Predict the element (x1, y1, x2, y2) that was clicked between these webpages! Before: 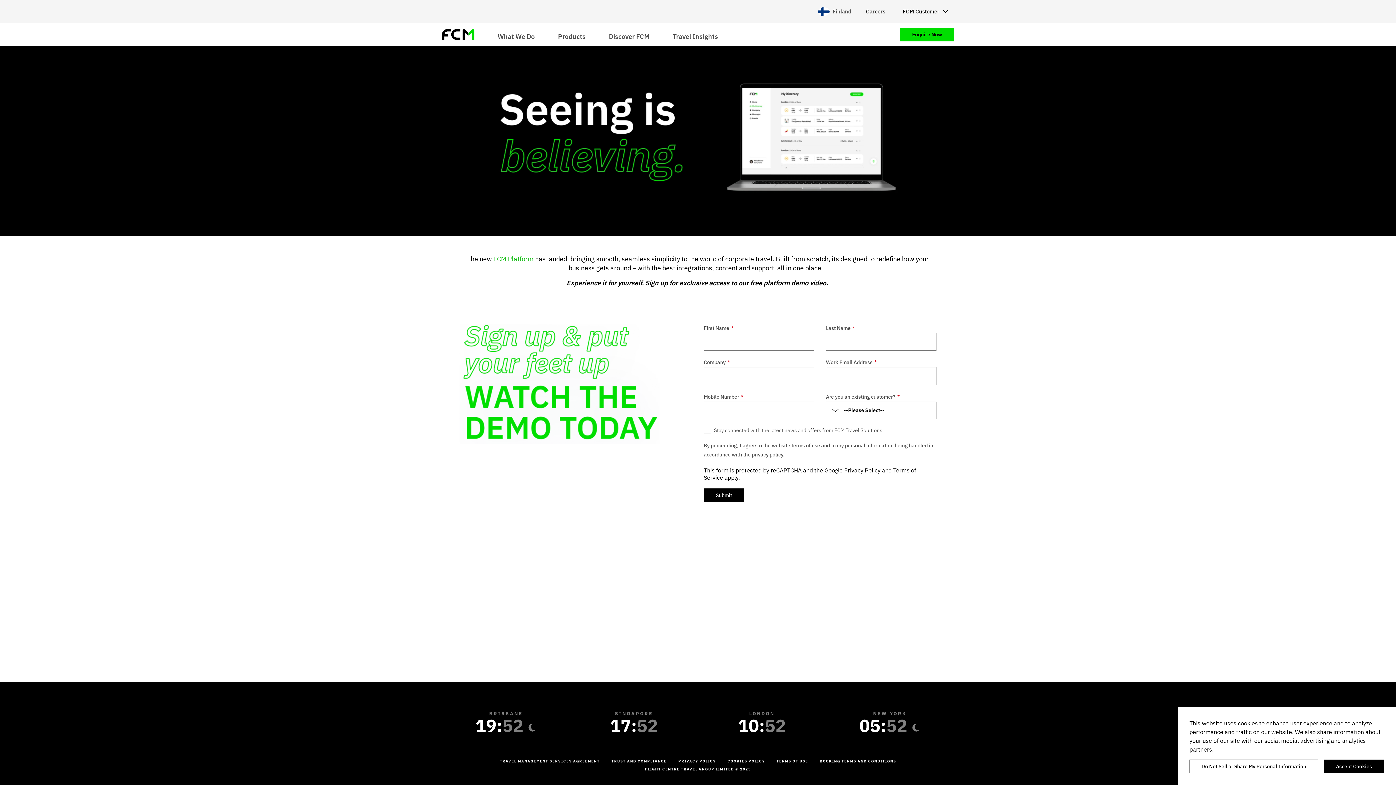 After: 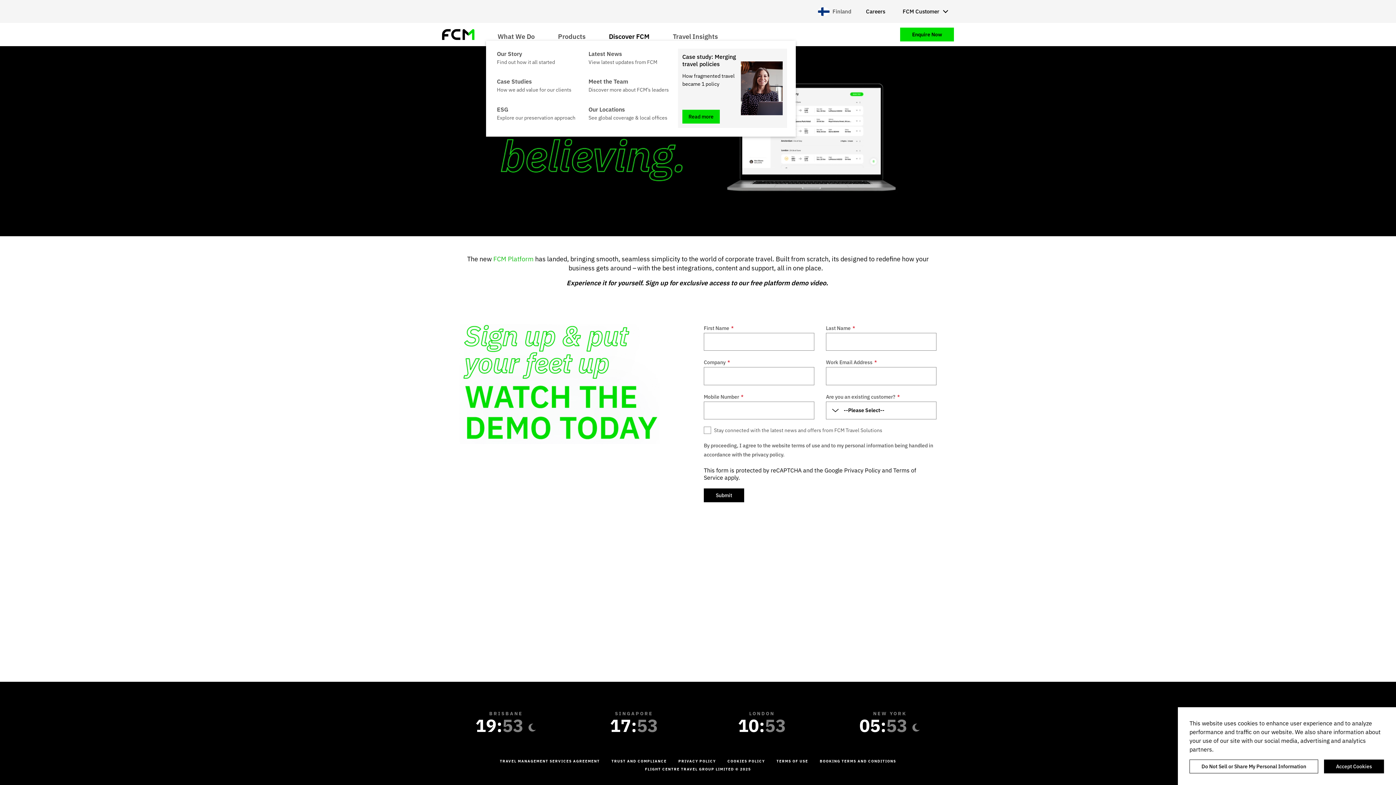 Action: bbox: (597, 29, 661, 39) label: Discover FCM